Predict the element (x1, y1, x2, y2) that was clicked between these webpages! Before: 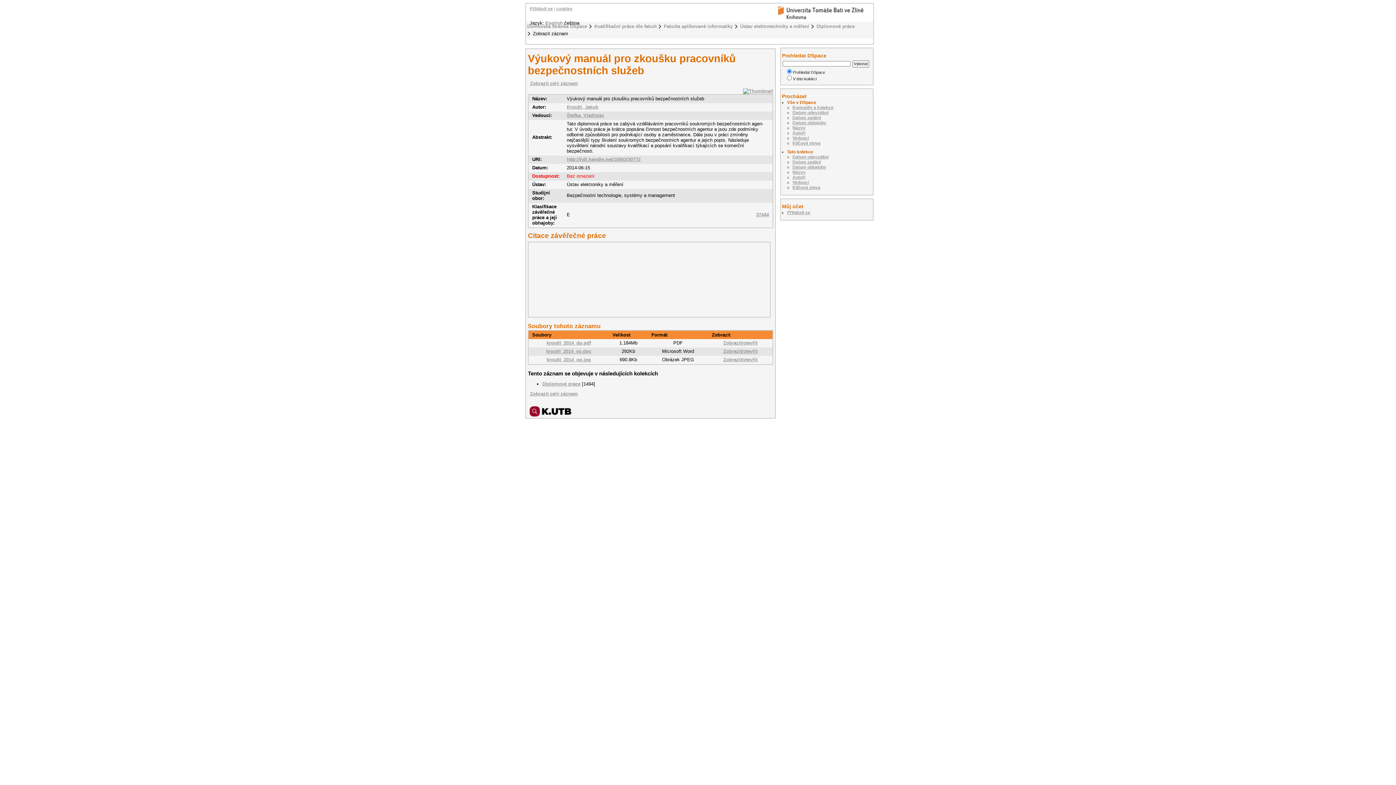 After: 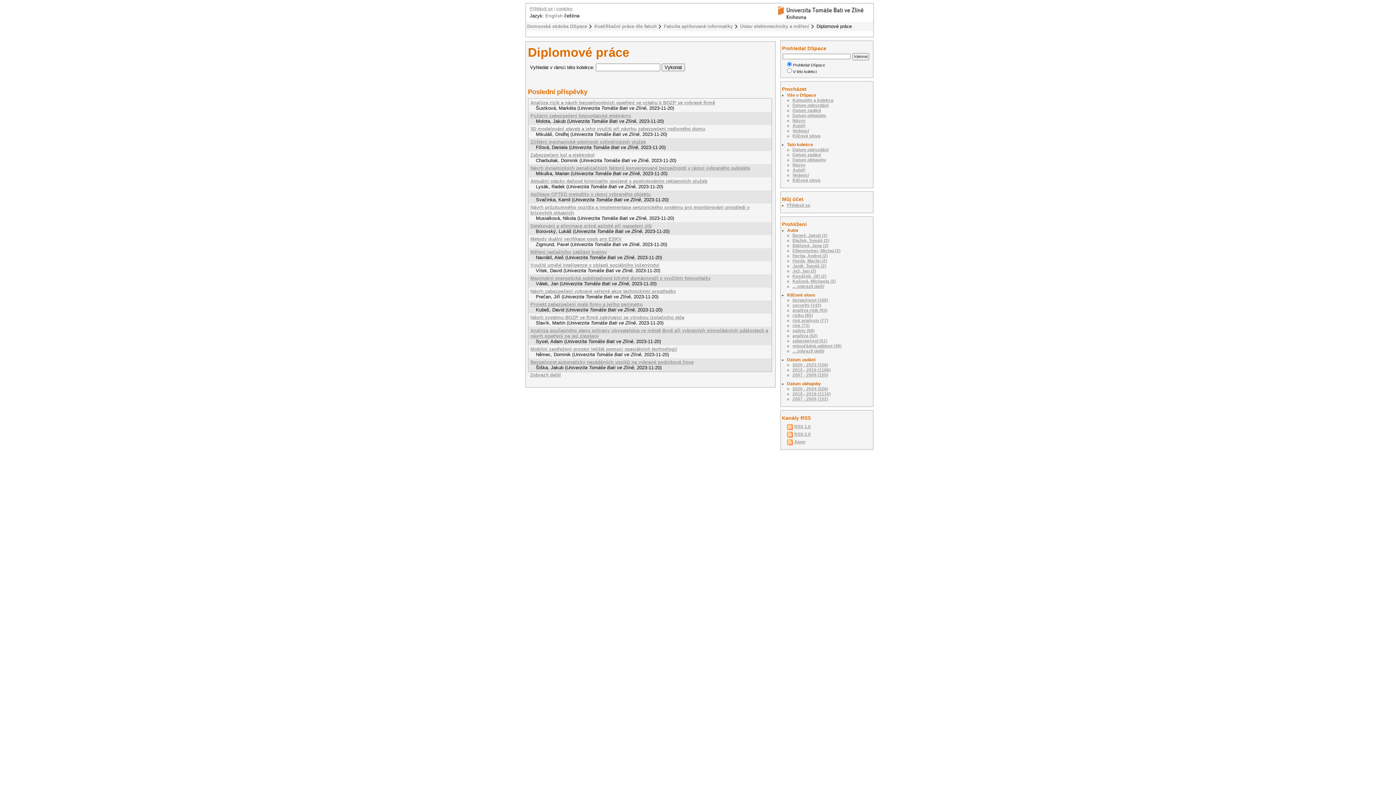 Action: label: Diplomové práce bbox: (816, 23, 854, 29)